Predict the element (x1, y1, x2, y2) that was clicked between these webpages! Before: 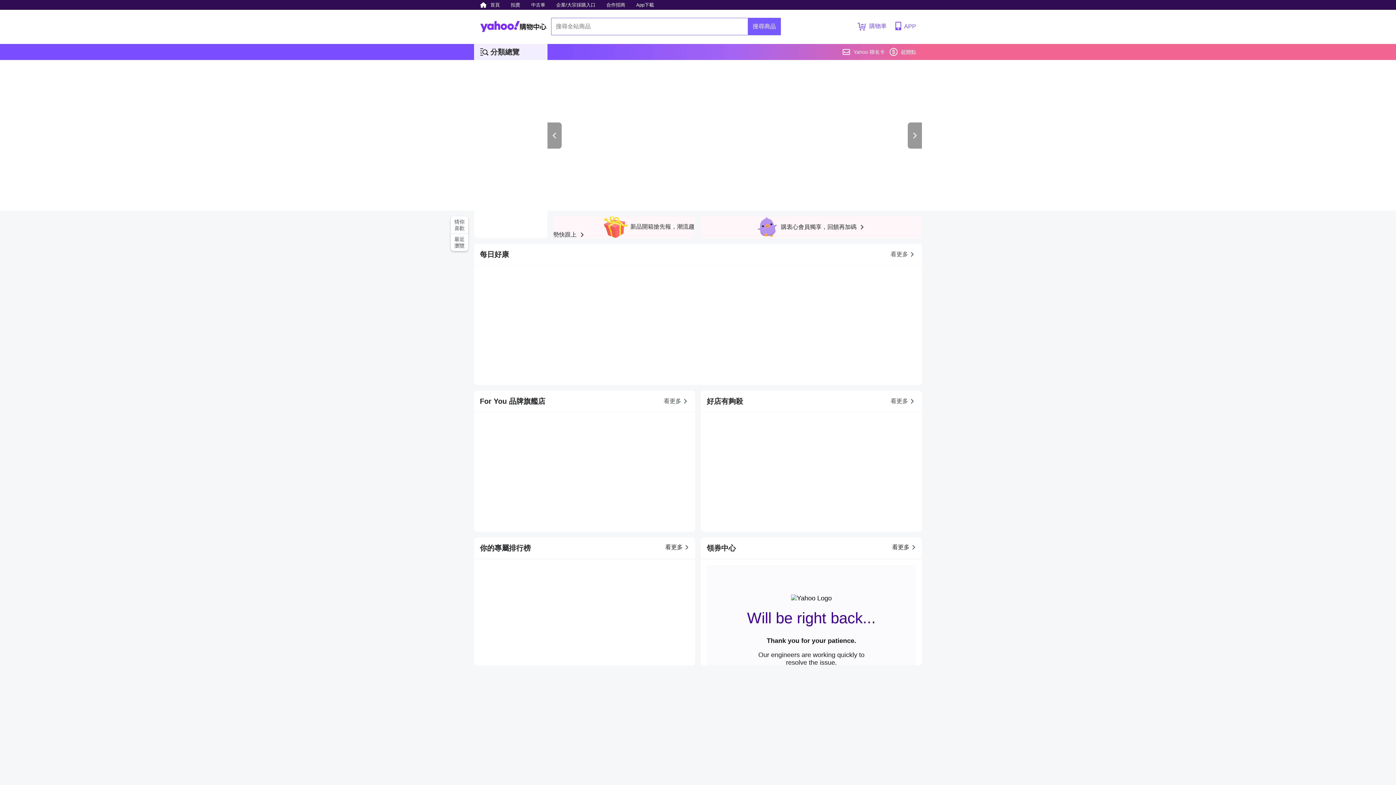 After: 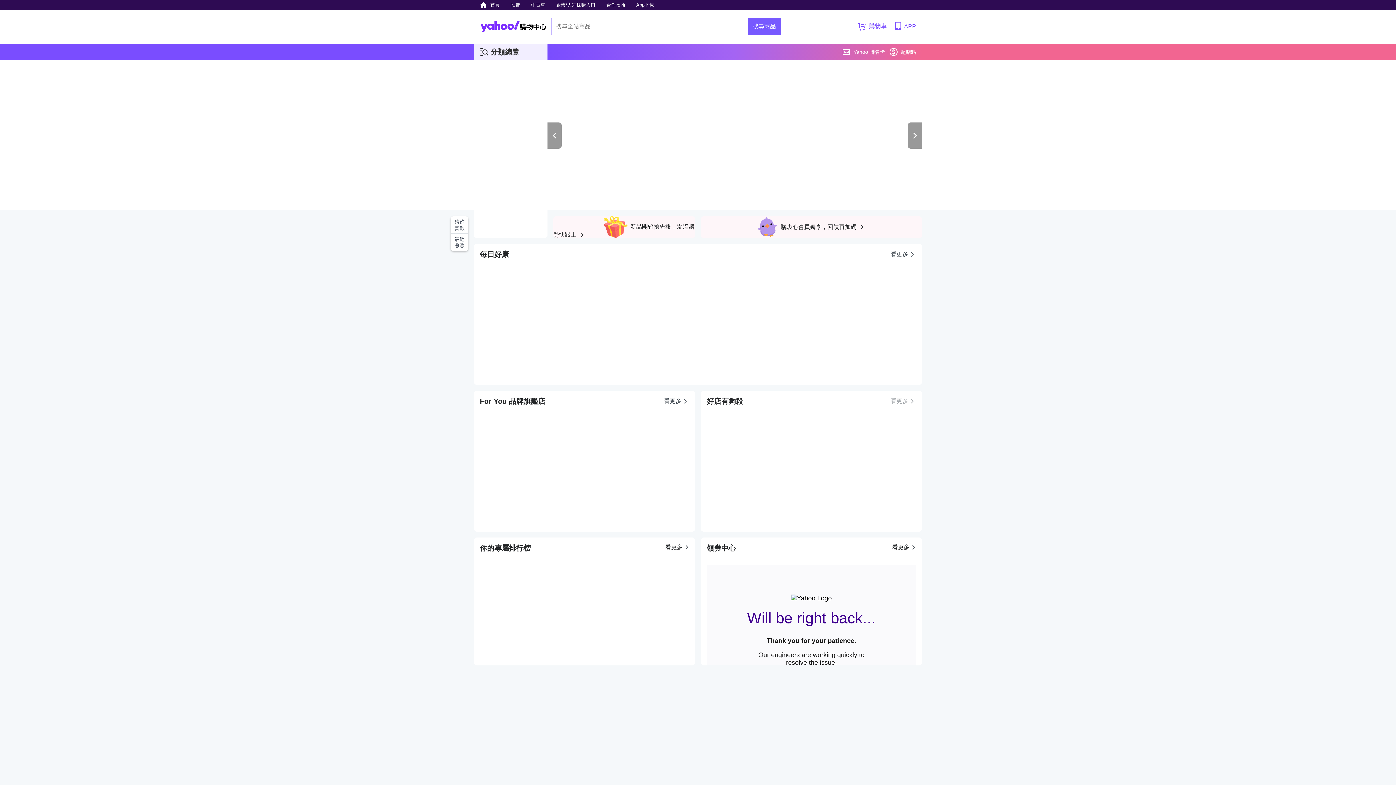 Action: bbox: (890, 390, 916, 412) label: 看更多